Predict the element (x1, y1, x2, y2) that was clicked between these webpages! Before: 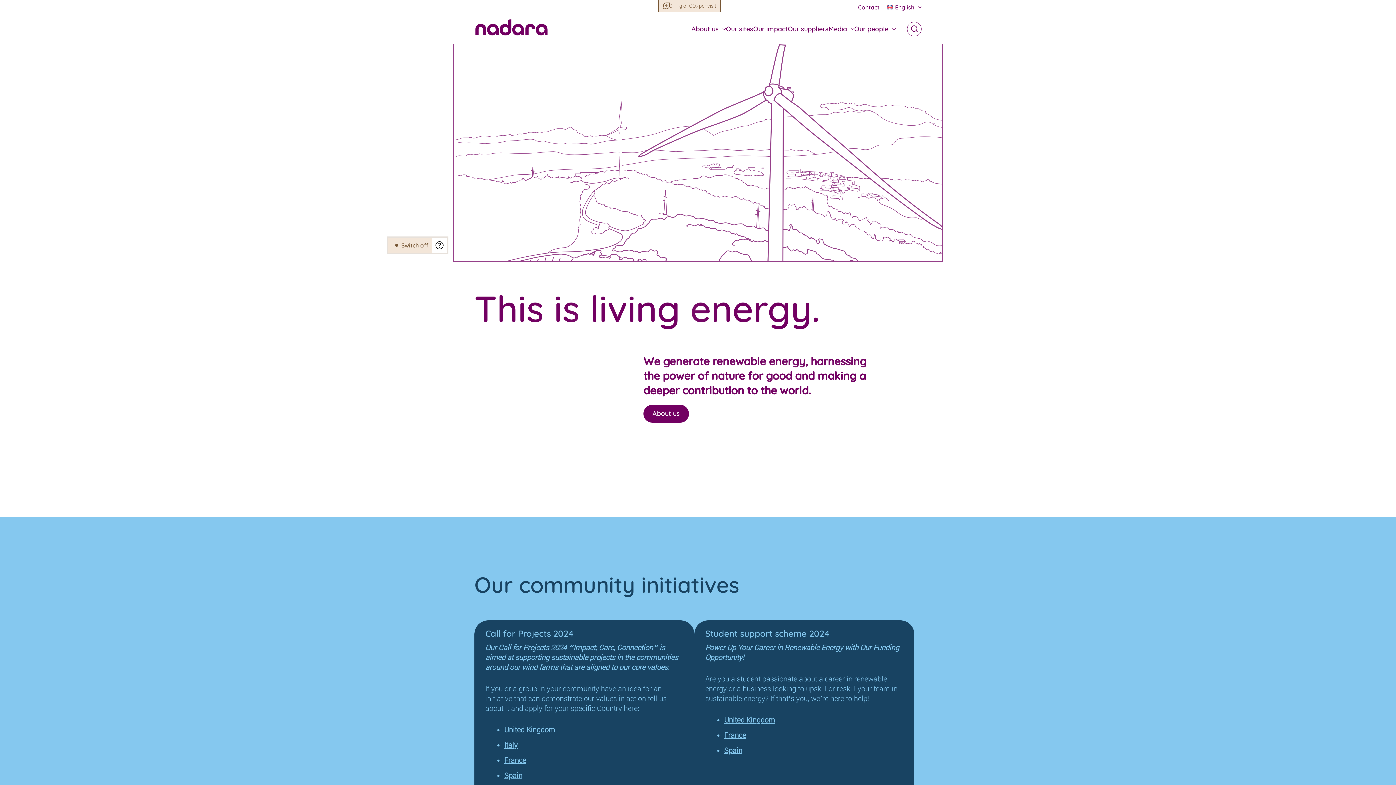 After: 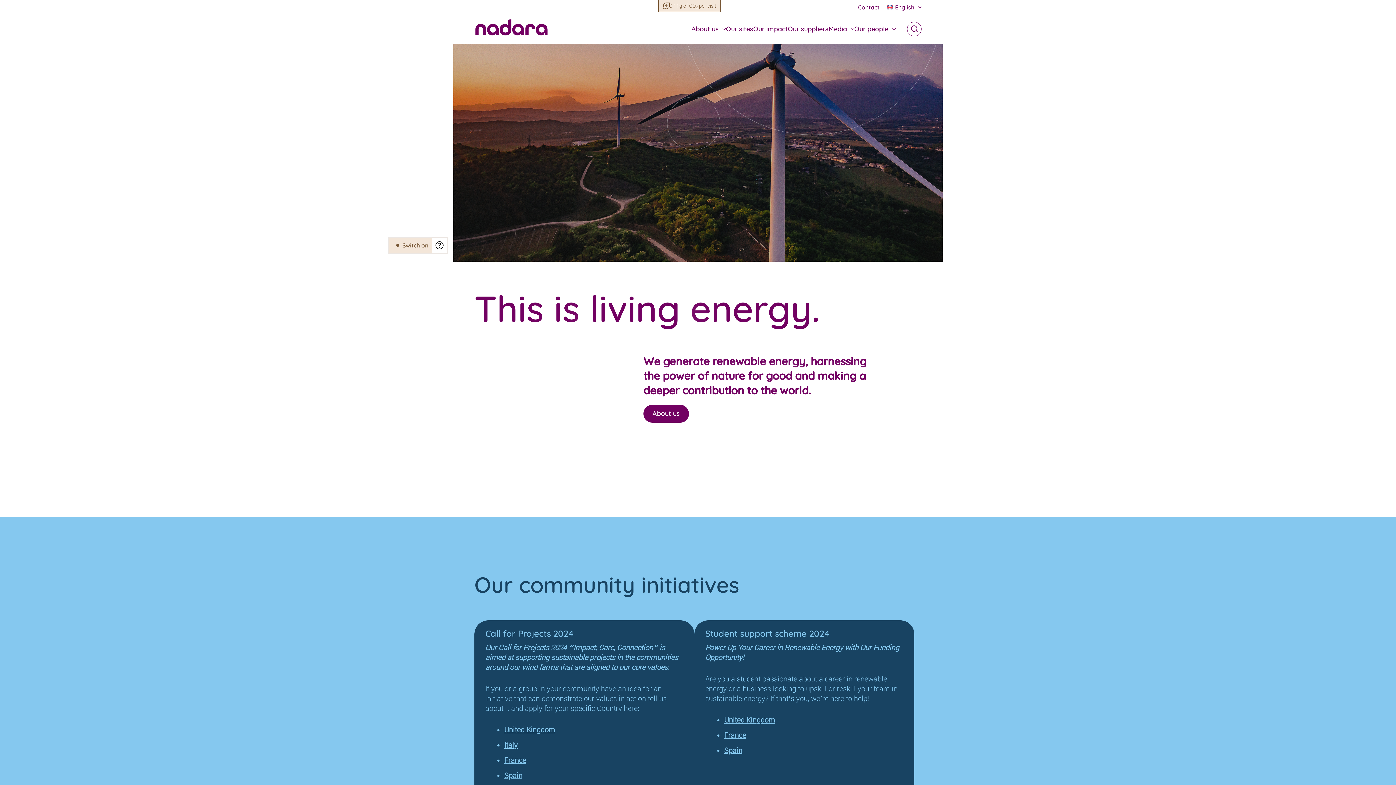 Action: bbox: (388, 237, 447, 253) label: Switch off our homepage eco features